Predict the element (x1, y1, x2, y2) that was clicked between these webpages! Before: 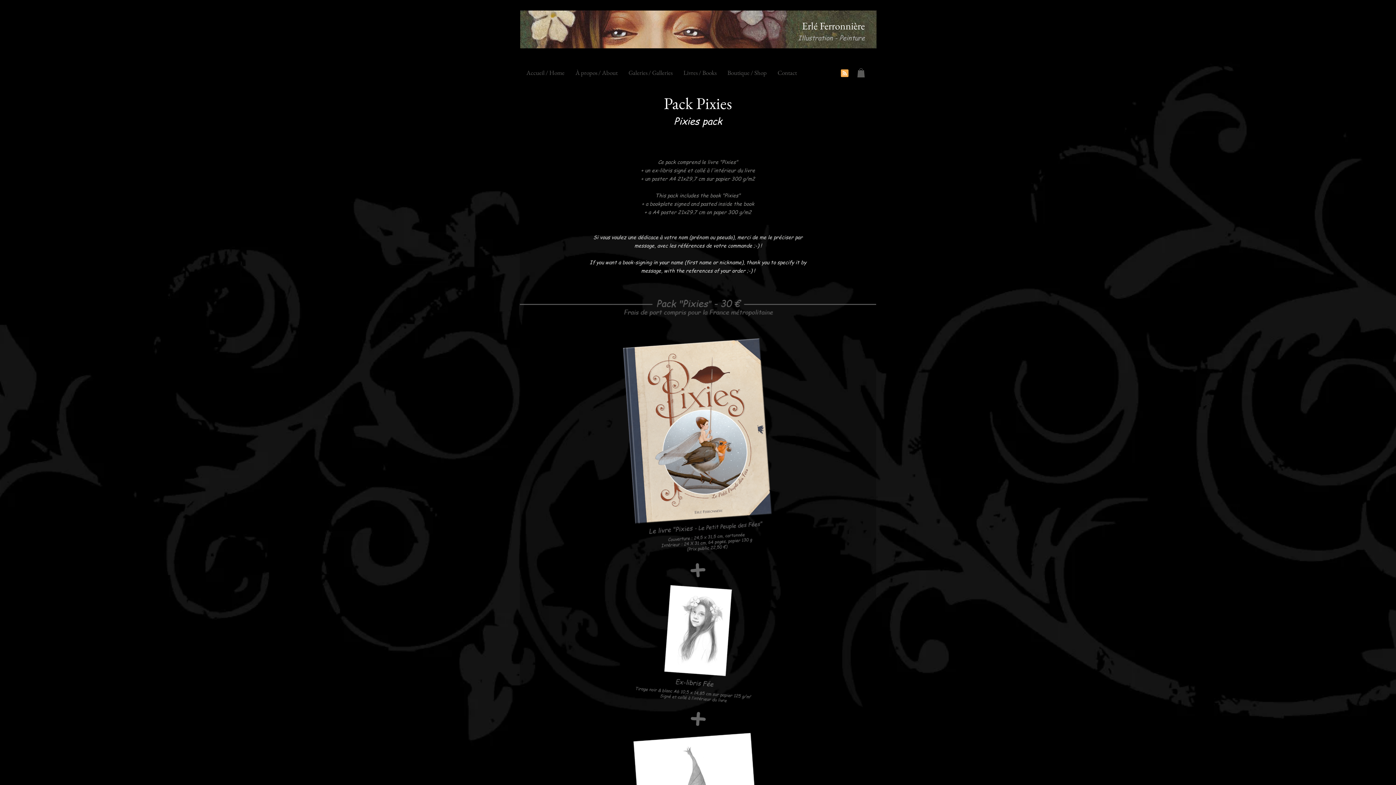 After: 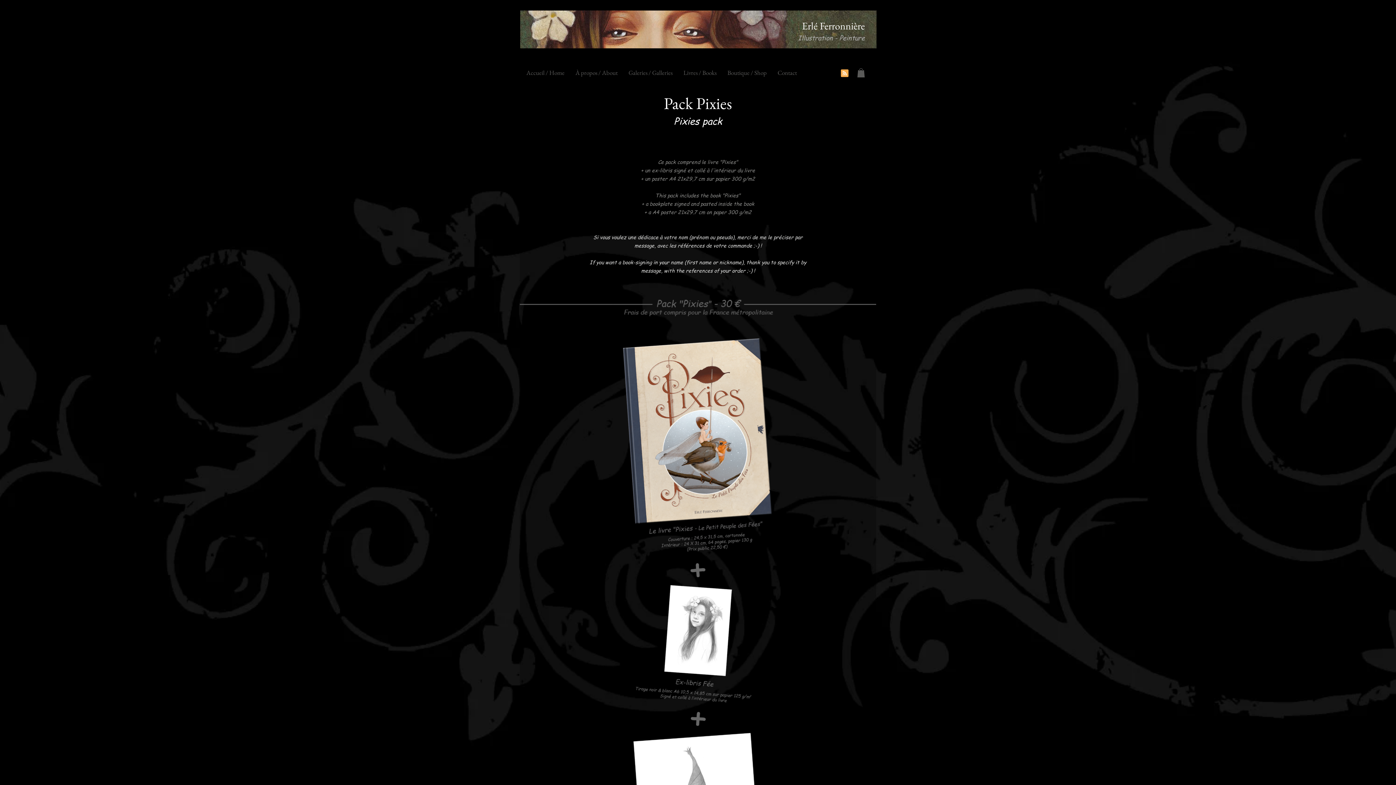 Action: bbox: (841, 69, 848, 77) label: Blog RSS feed